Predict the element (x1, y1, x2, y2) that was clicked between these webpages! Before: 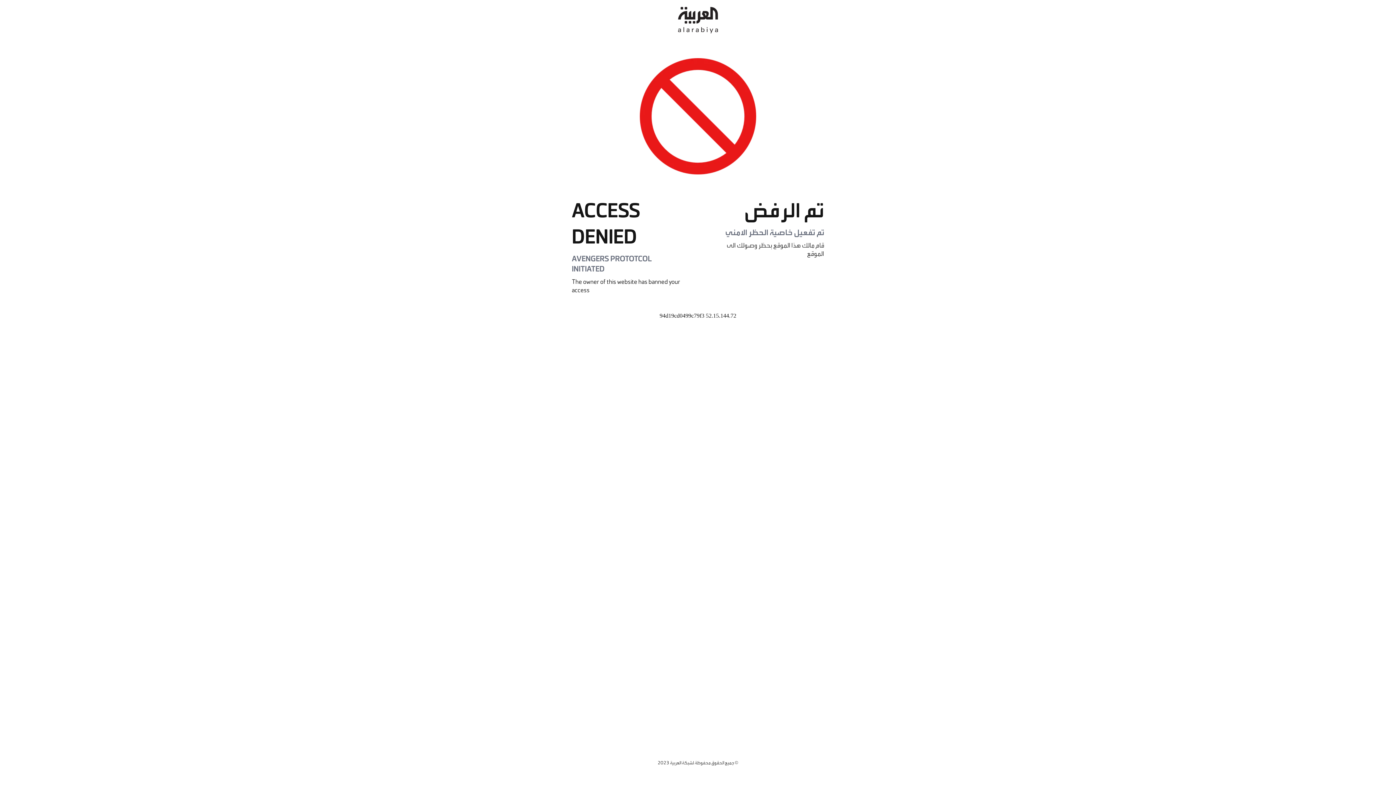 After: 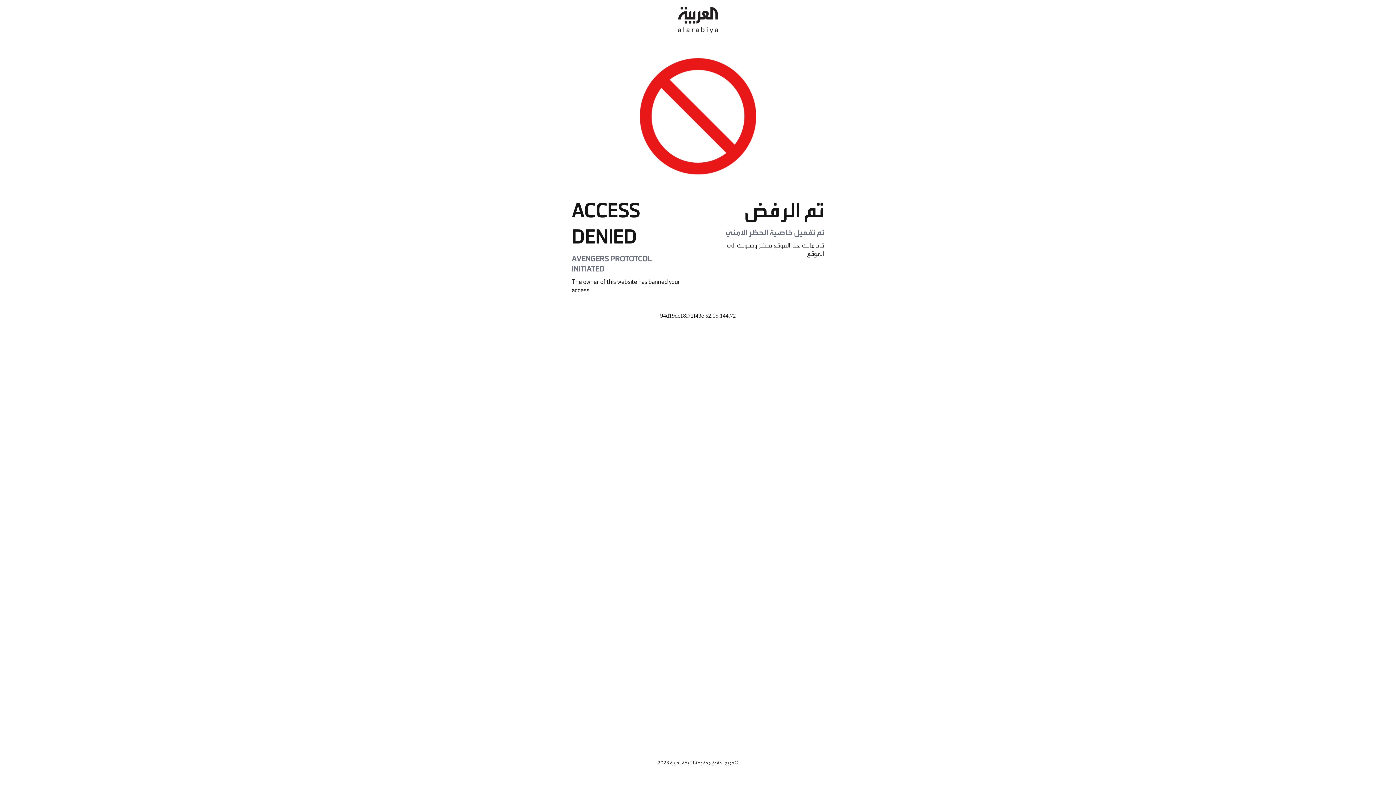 Action: bbox: (678, 0, 718, 40)